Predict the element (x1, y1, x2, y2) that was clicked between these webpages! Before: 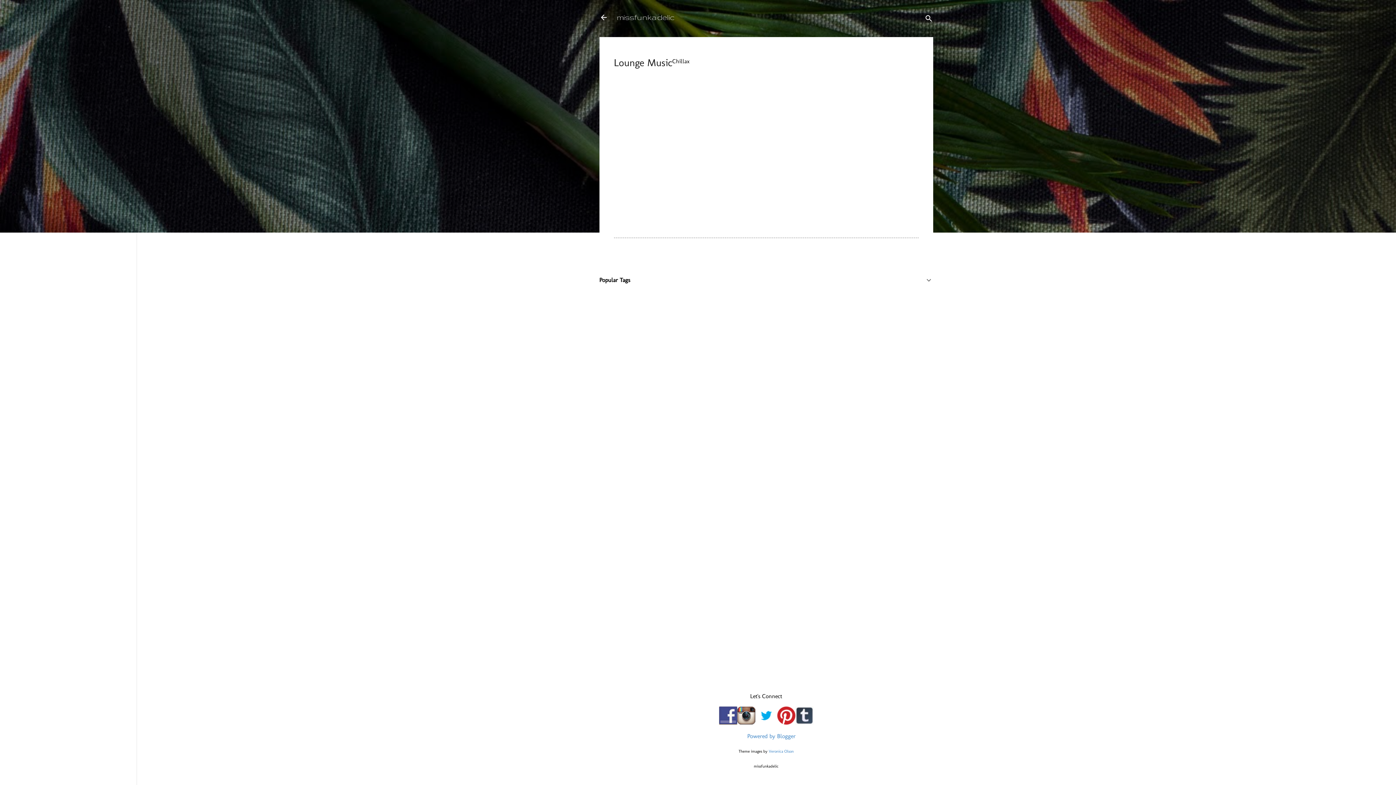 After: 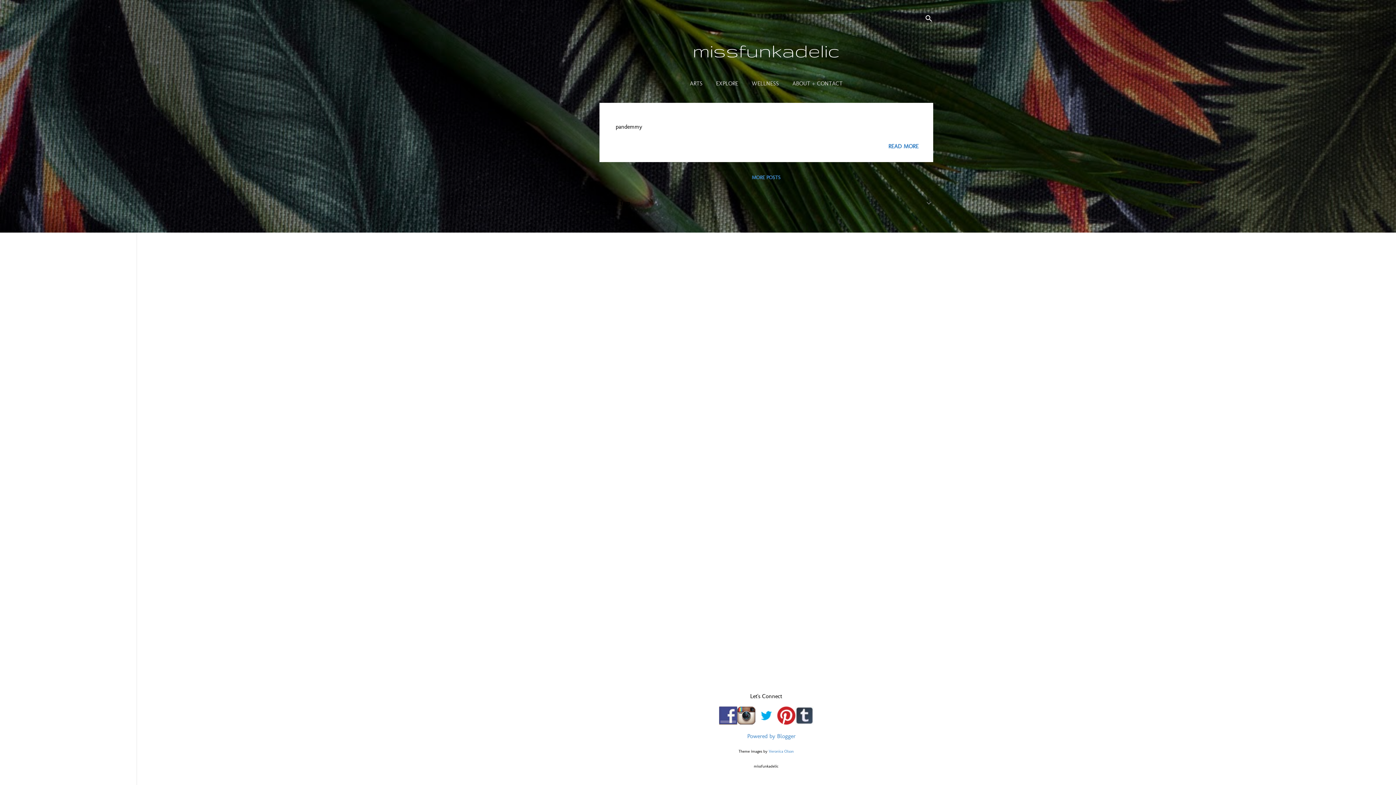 Action: bbox: (599, 13, 608, 23)